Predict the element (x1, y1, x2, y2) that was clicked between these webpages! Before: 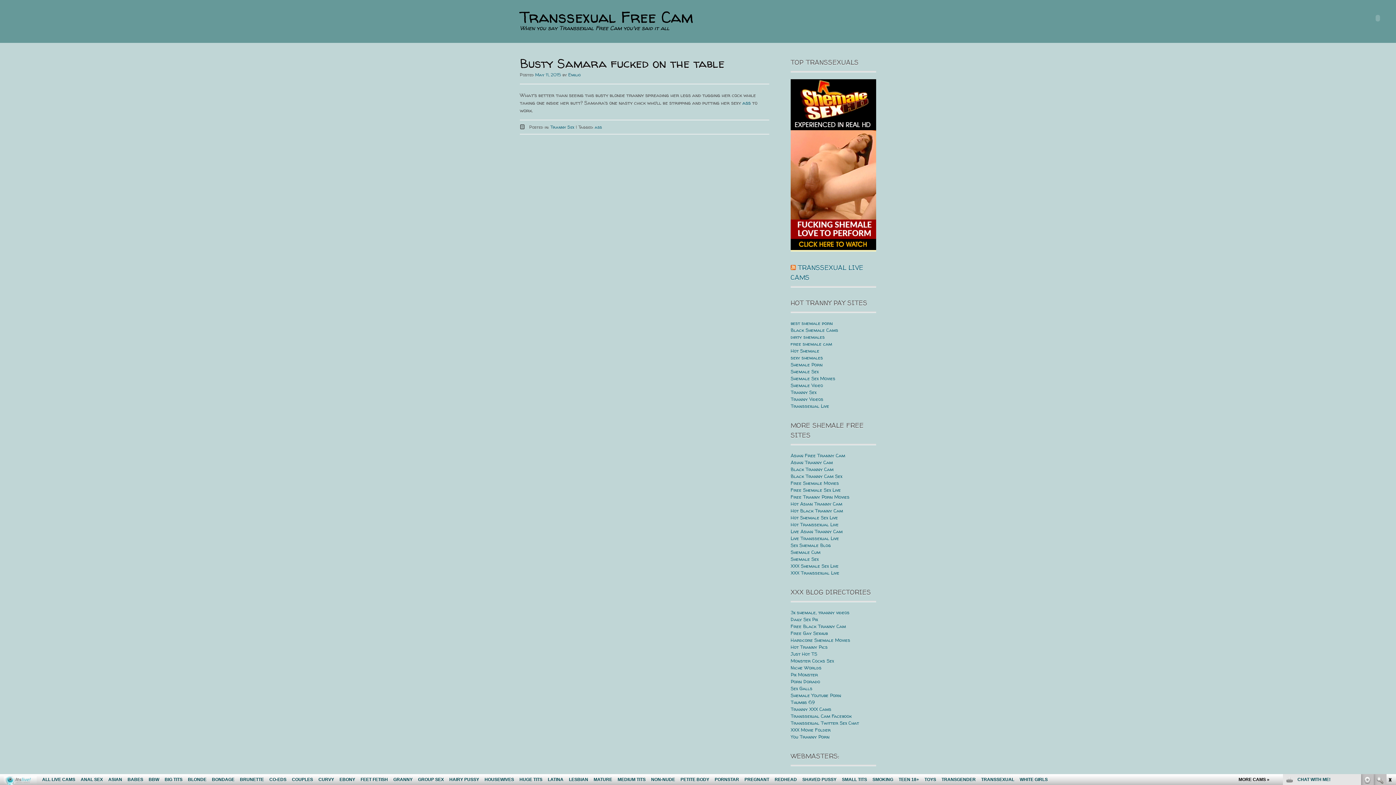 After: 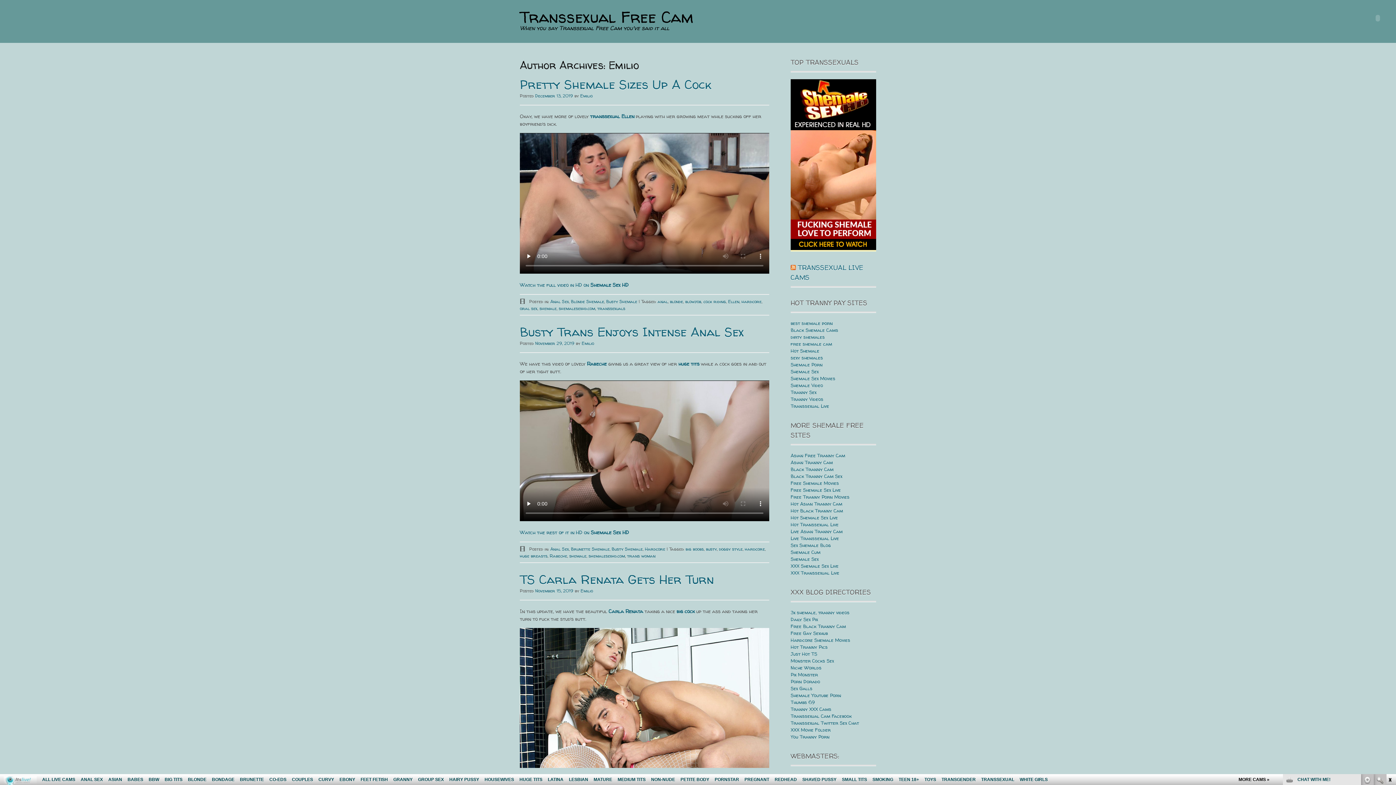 Action: bbox: (568, 71, 580, 77) label: Emilio